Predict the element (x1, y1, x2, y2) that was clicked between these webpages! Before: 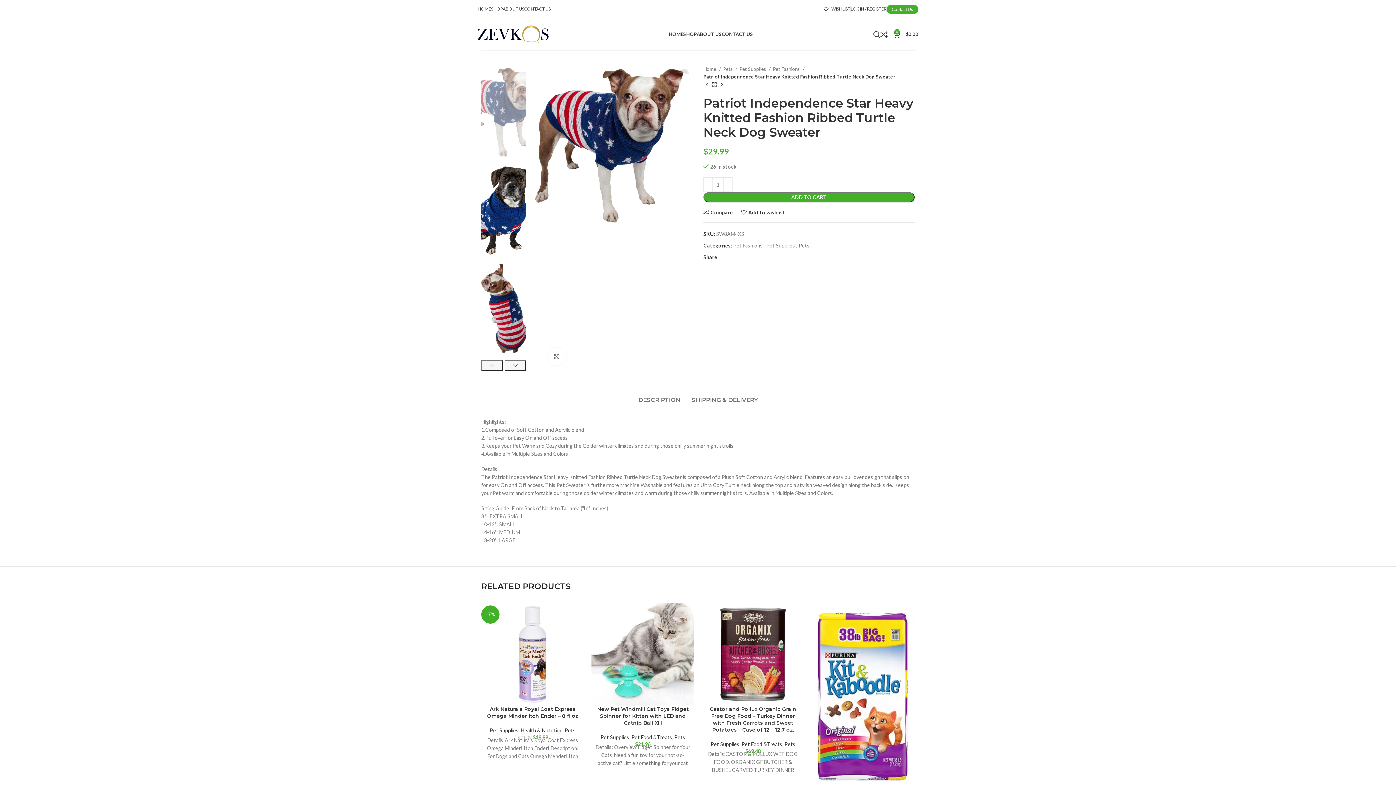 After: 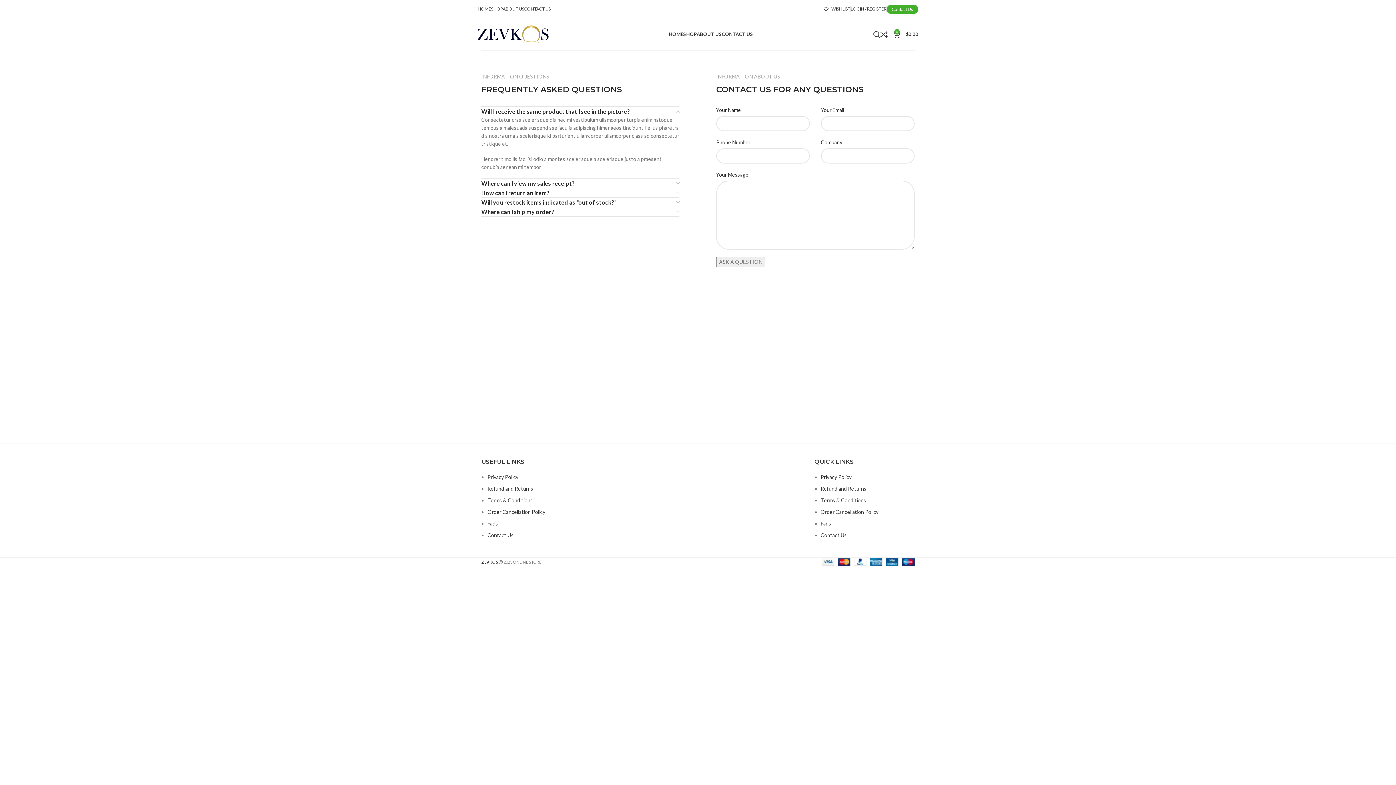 Action: label: CONTACT US bbox: (524, 1, 550, 16)